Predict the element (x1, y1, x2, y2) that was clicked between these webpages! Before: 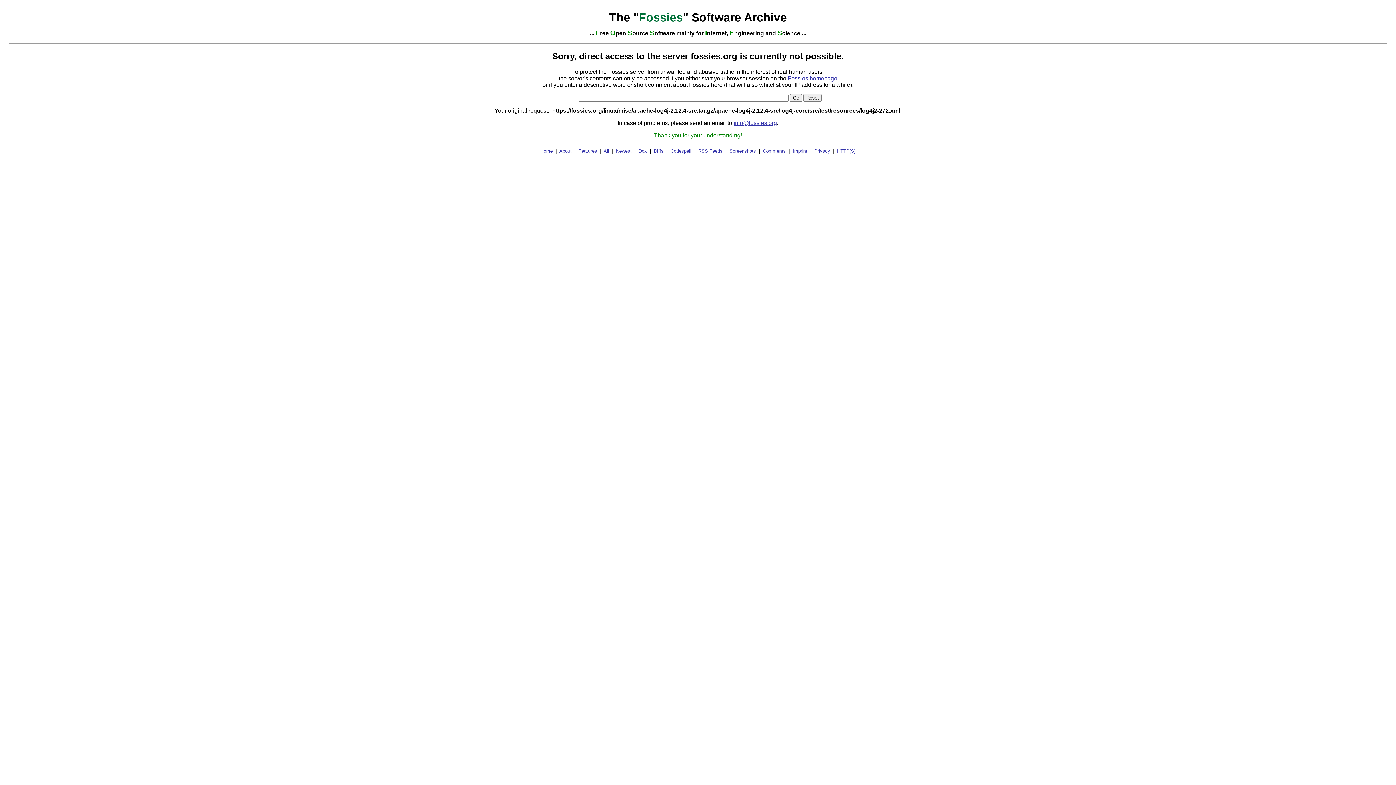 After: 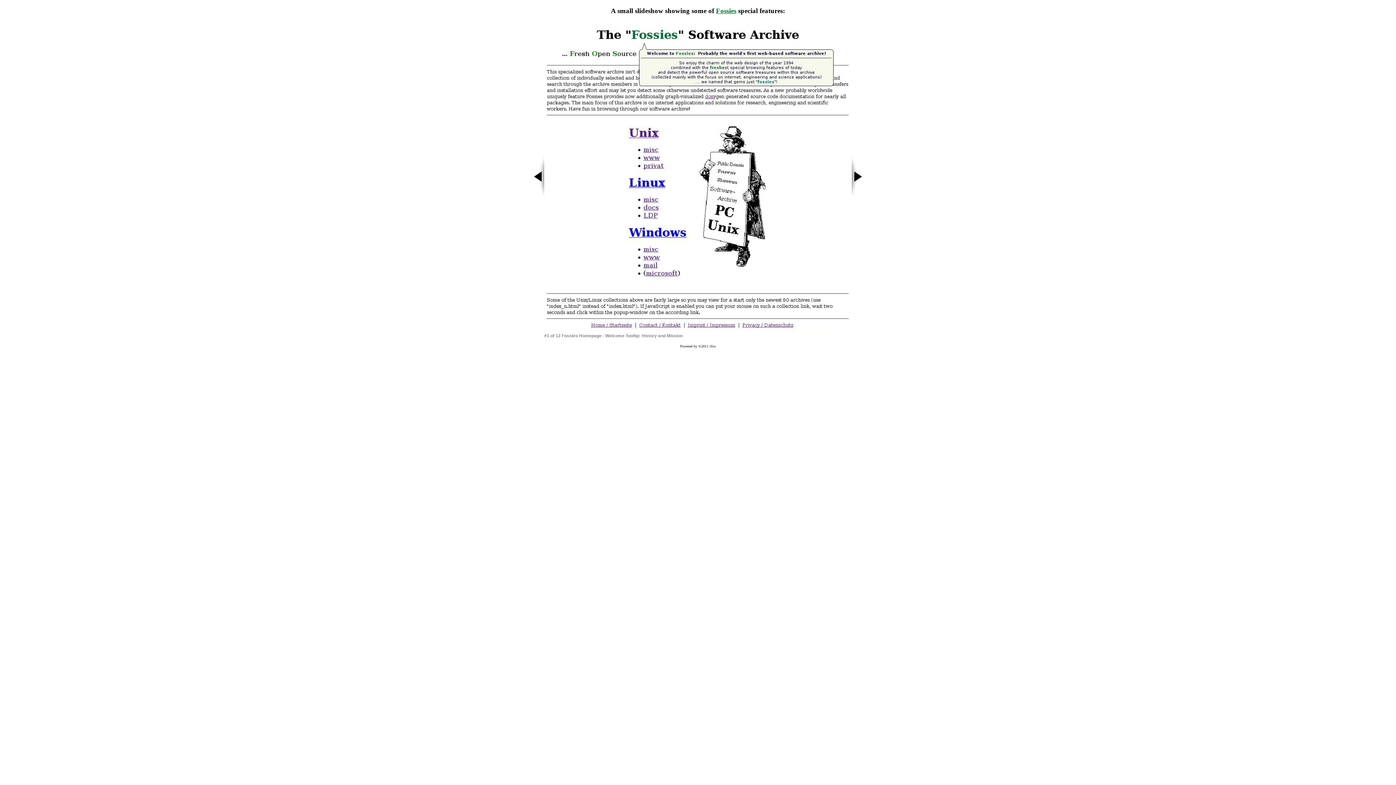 Action: bbox: (729, 148, 756, 153) label: Screenshots